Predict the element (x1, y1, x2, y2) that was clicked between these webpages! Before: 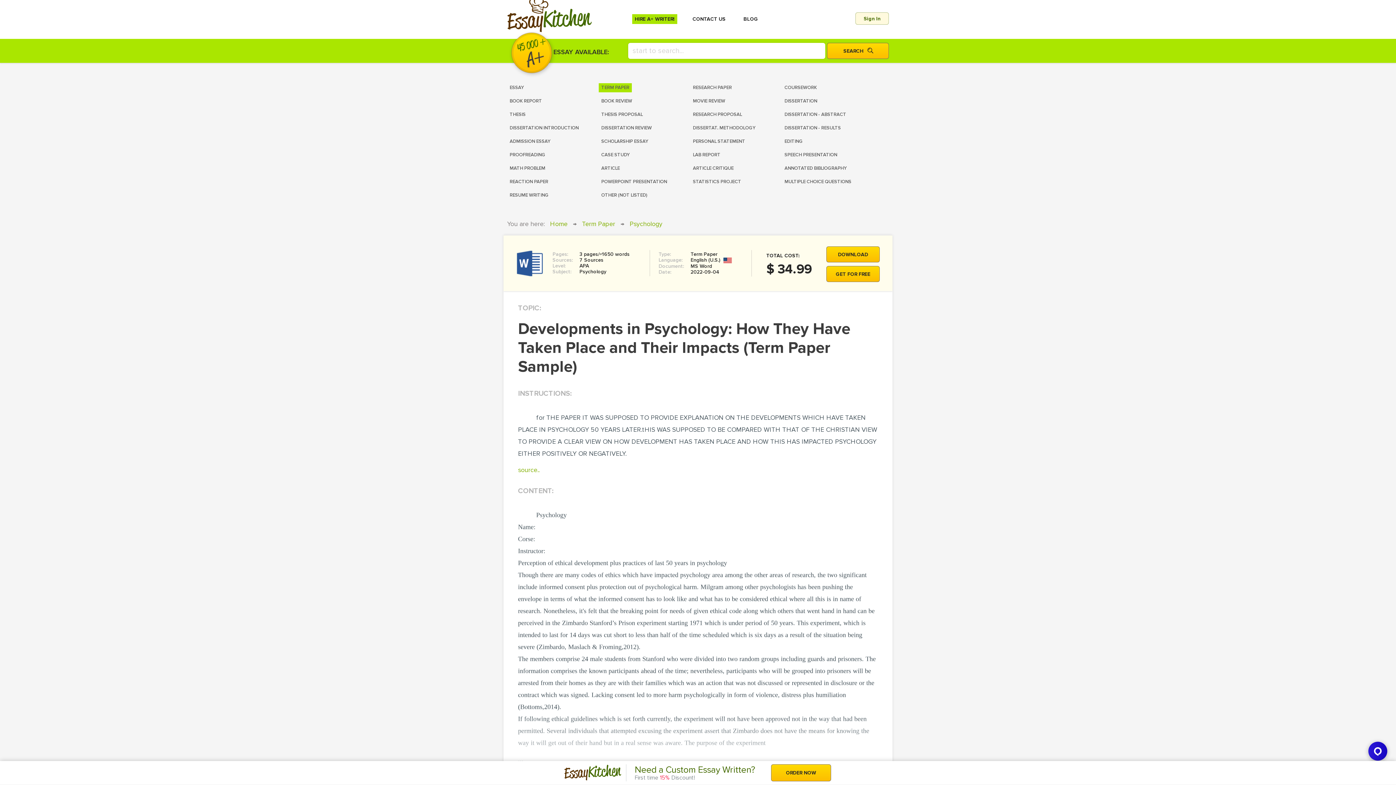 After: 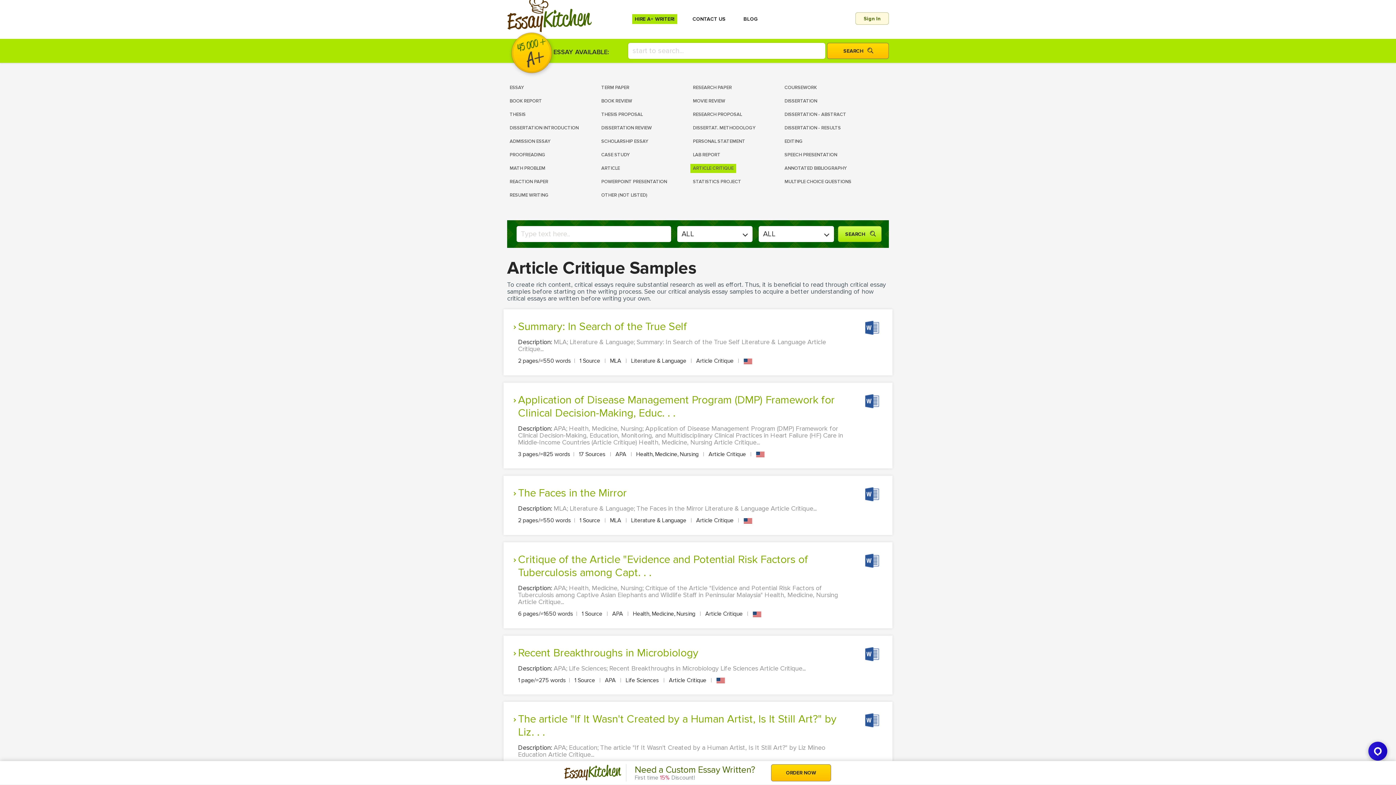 Action: bbox: (690, 161, 782, 175) label: ARTICLE CRITIQUE